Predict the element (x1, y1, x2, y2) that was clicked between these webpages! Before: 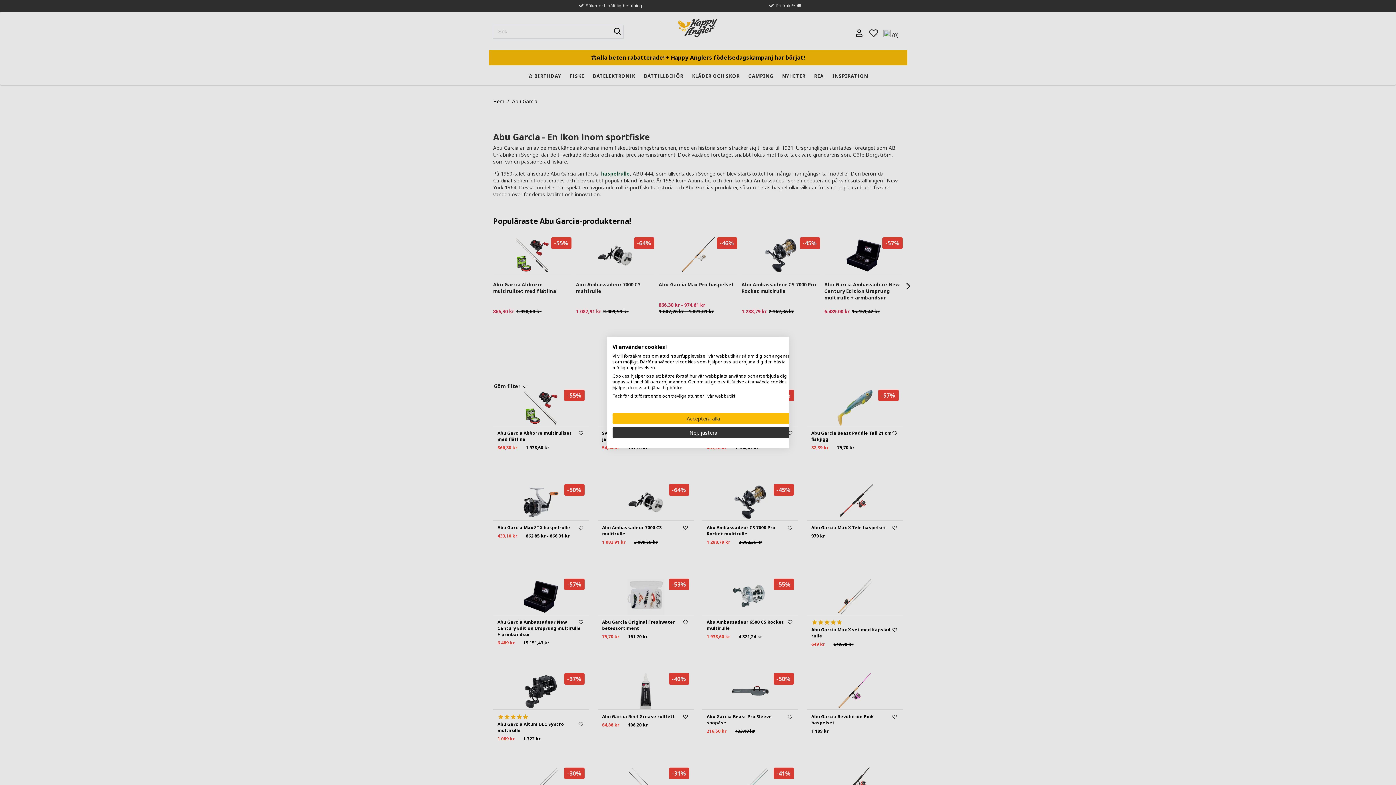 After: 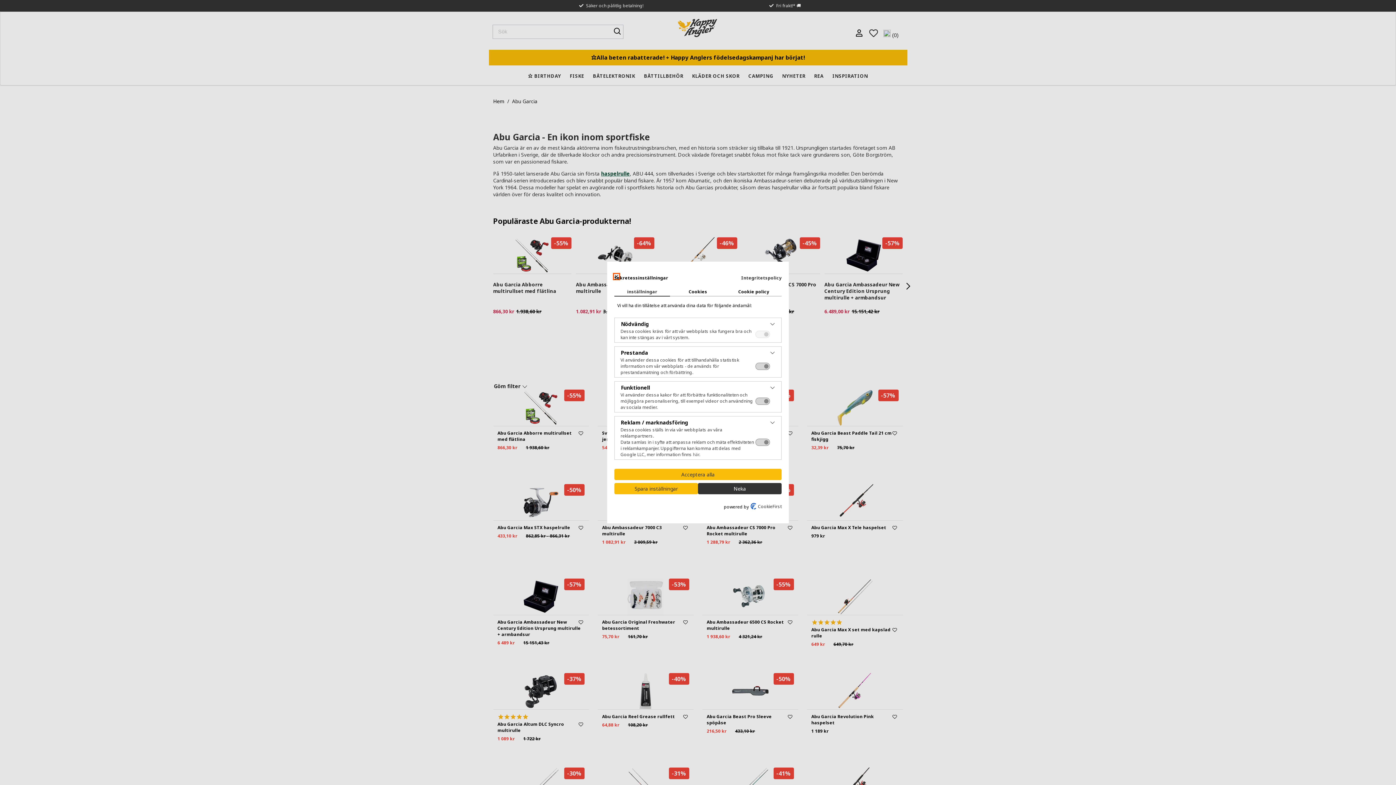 Action: bbox: (612, 427, 794, 438) label: Justera cookie preferenser